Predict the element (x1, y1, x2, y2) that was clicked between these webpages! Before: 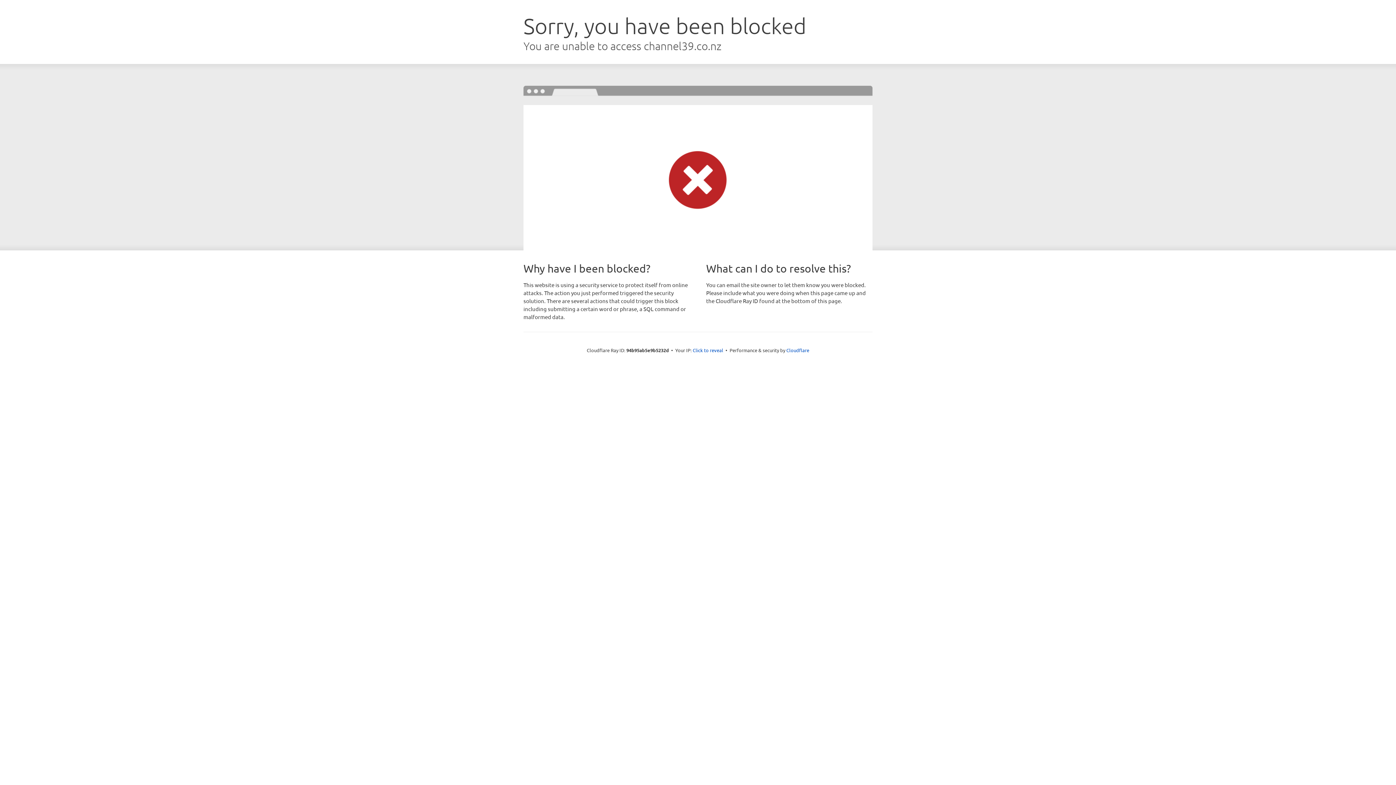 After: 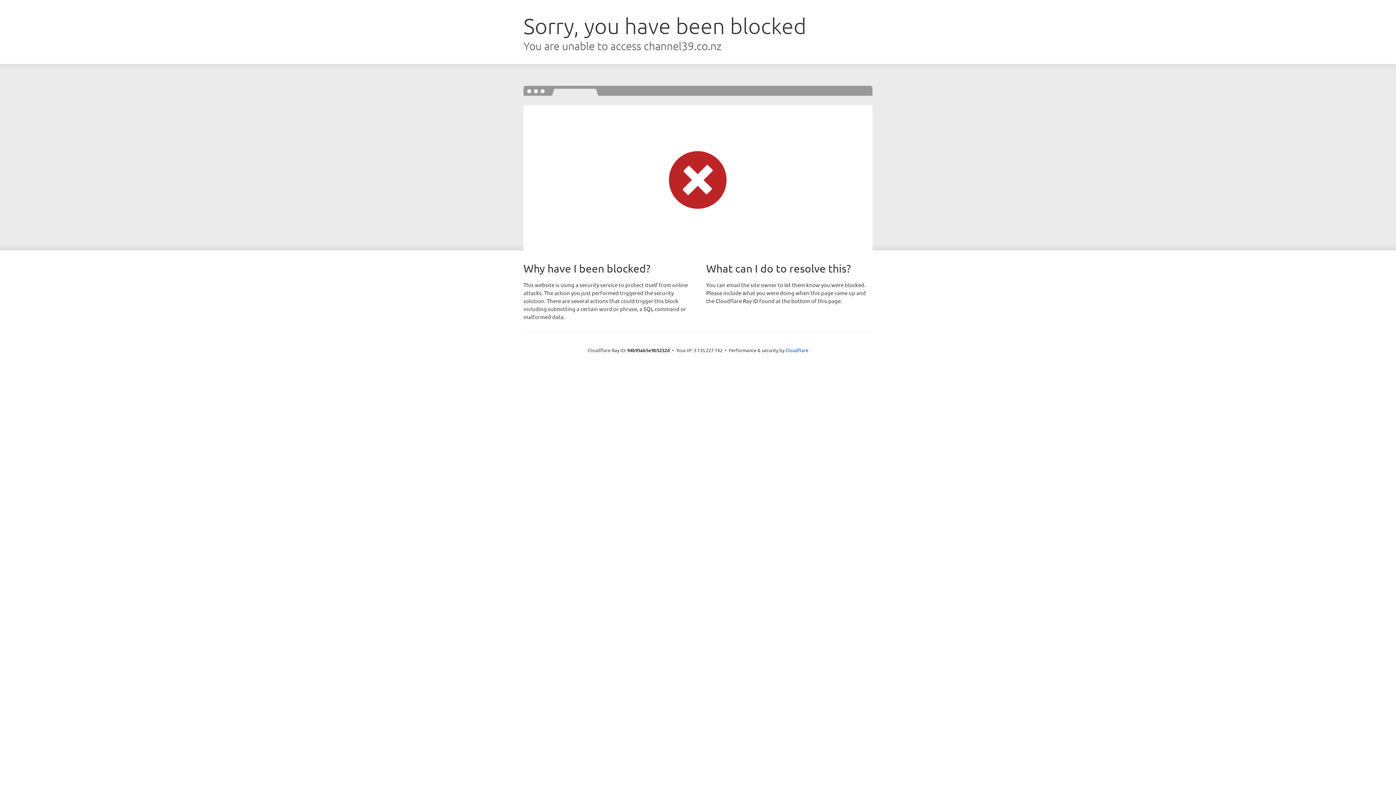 Action: bbox: (692, 346, 723, 353) label: Click to reveal